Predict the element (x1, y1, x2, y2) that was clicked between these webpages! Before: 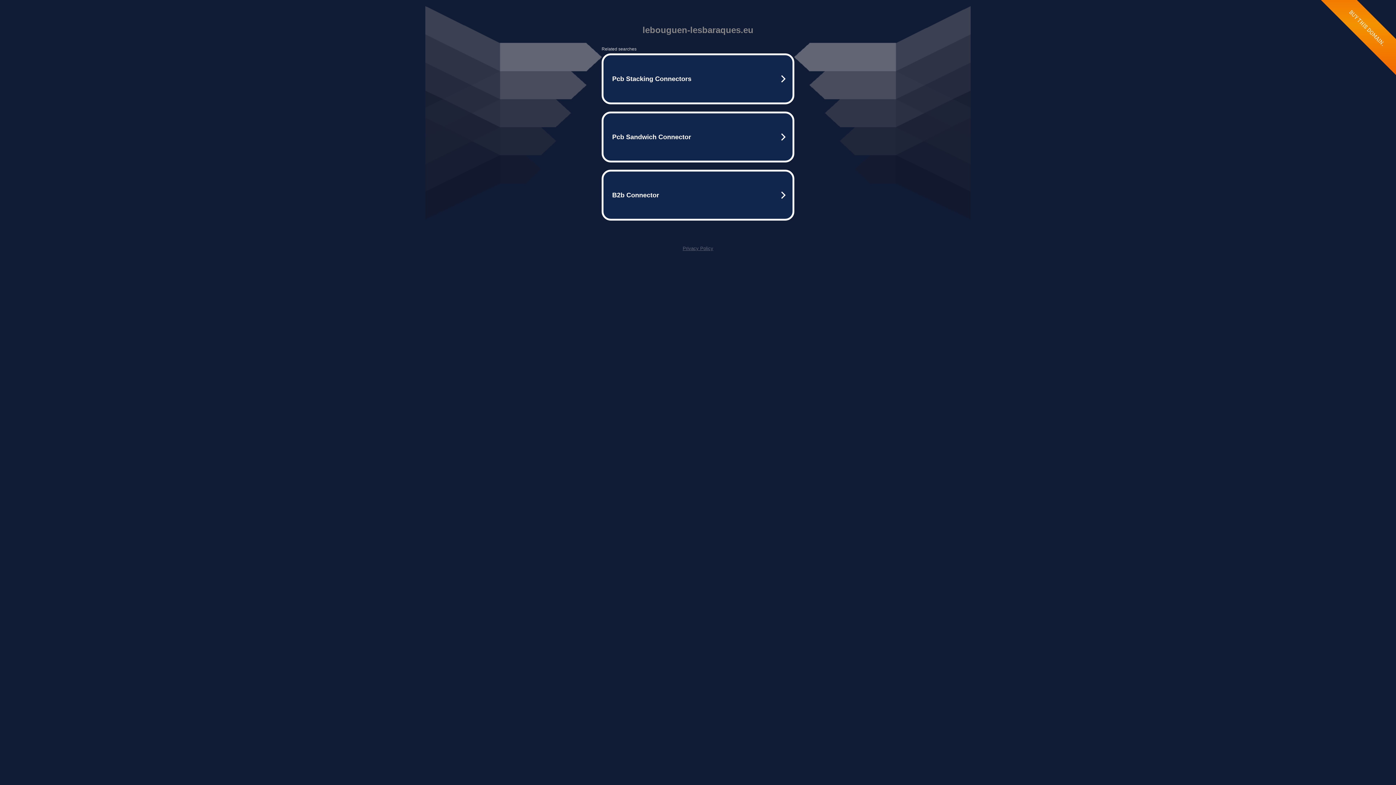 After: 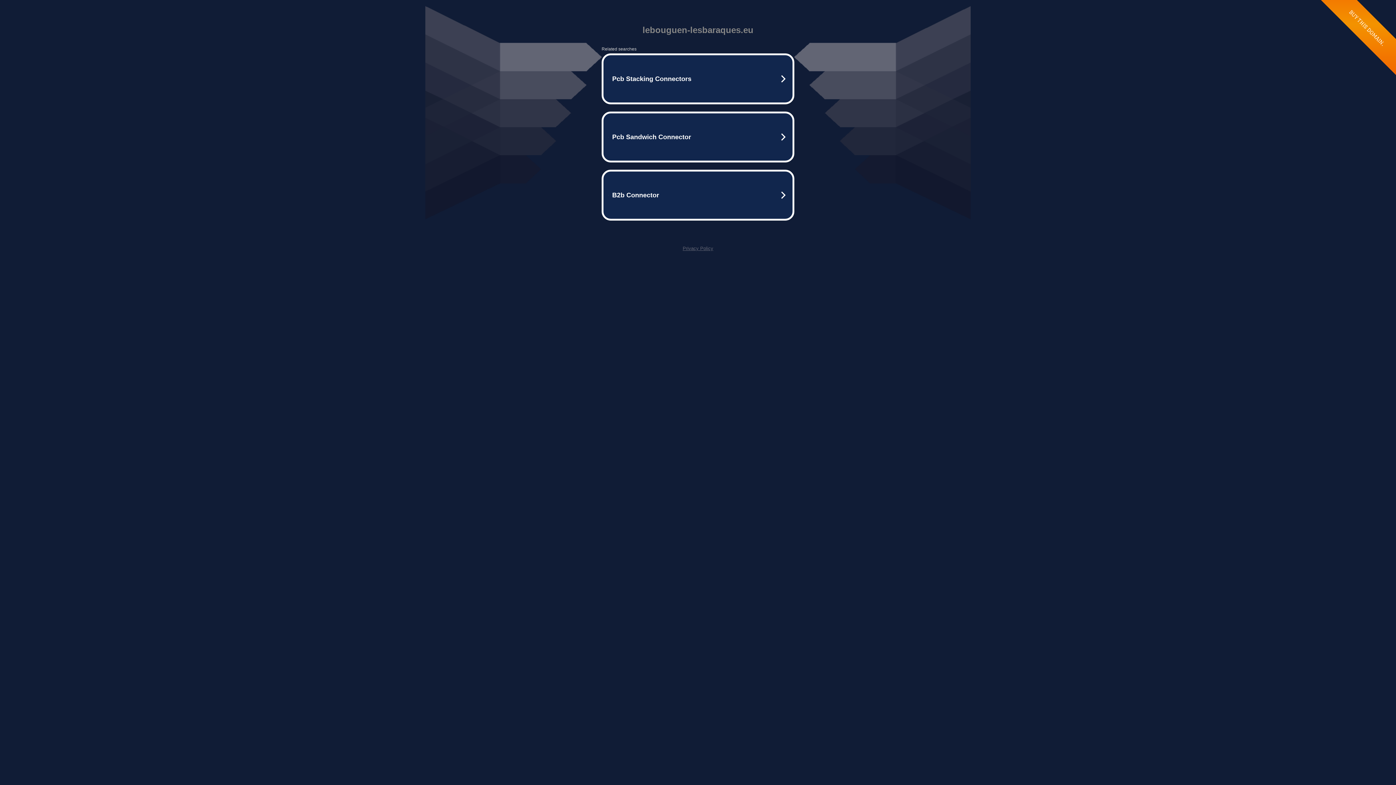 Action: bbox: (682, 245, 713, 251) label: Privacy Policy